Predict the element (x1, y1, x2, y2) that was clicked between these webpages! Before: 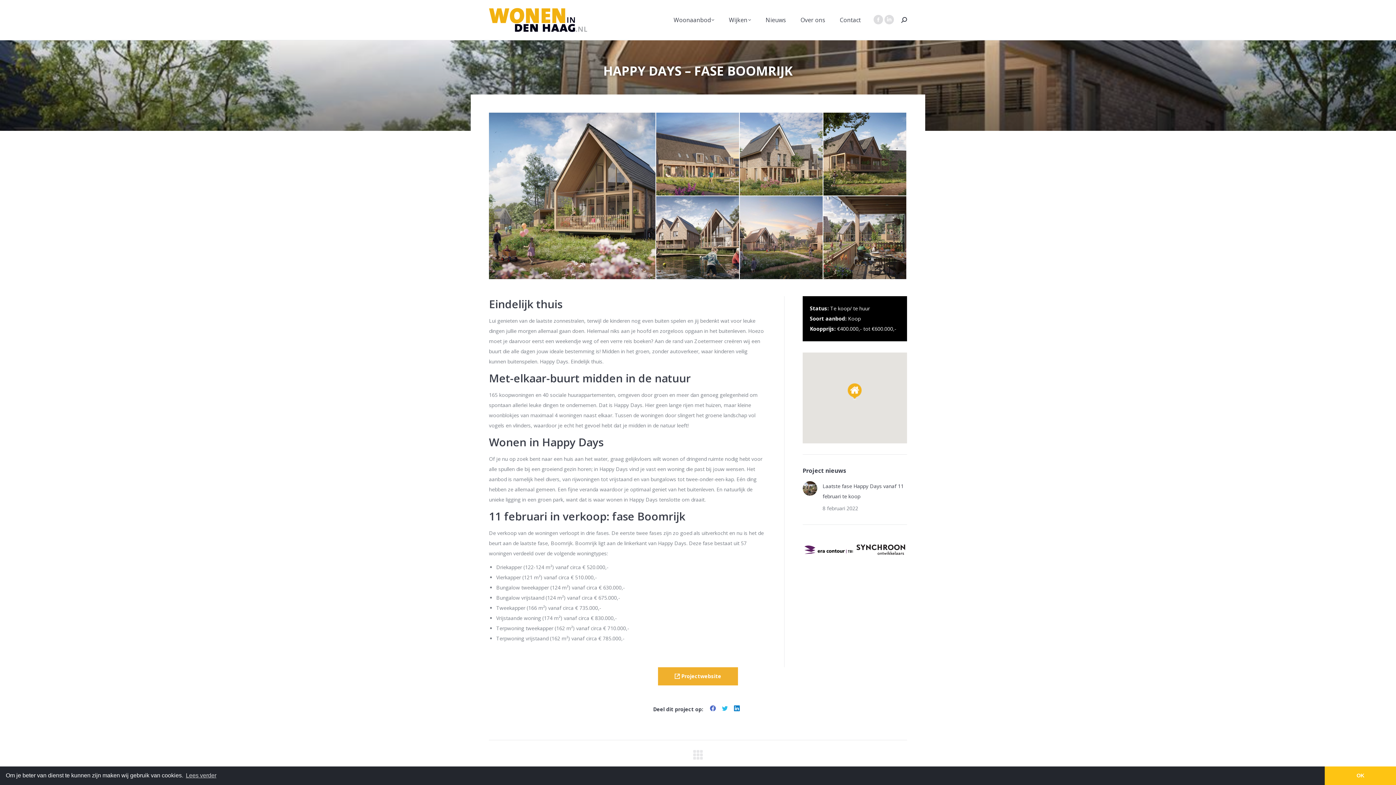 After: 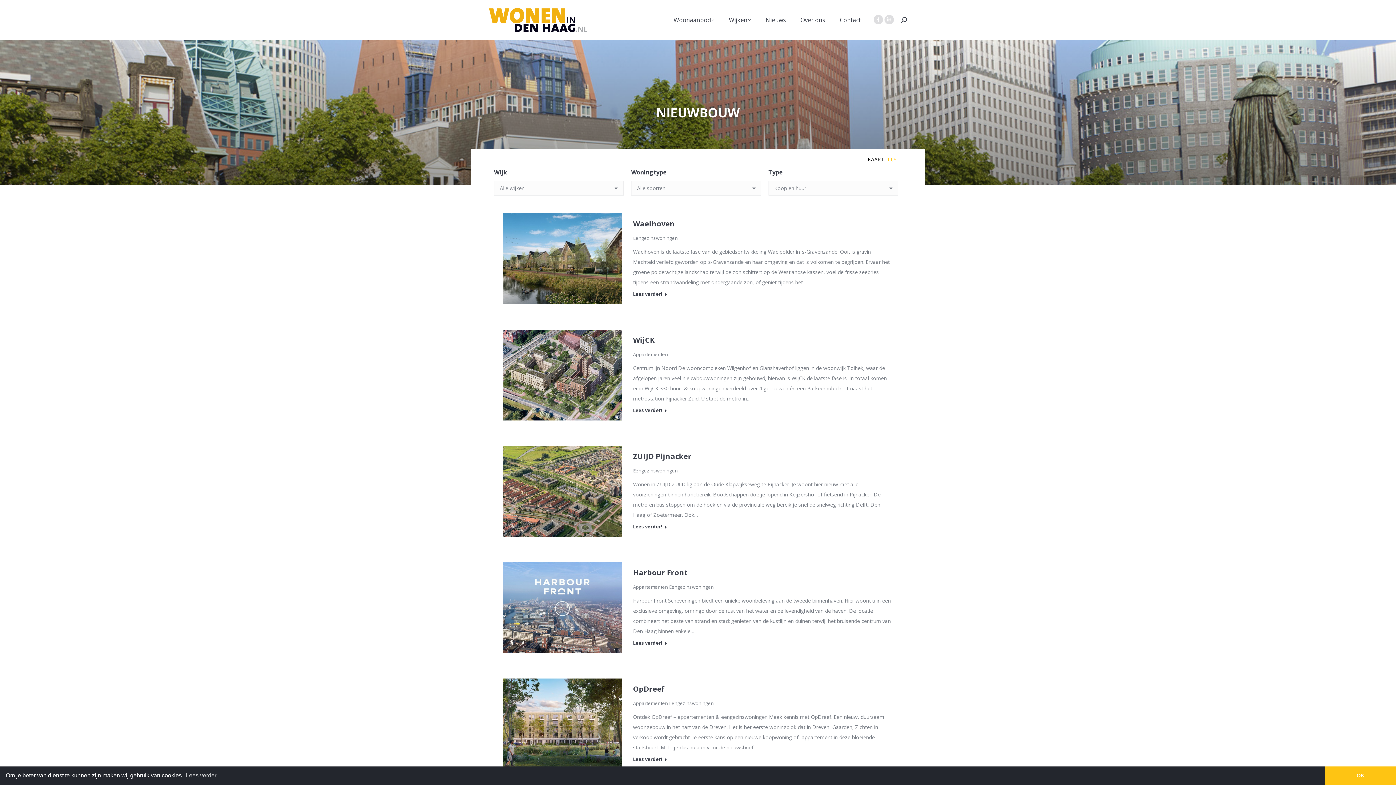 Action: bbox: (692, 749, 703, 760)